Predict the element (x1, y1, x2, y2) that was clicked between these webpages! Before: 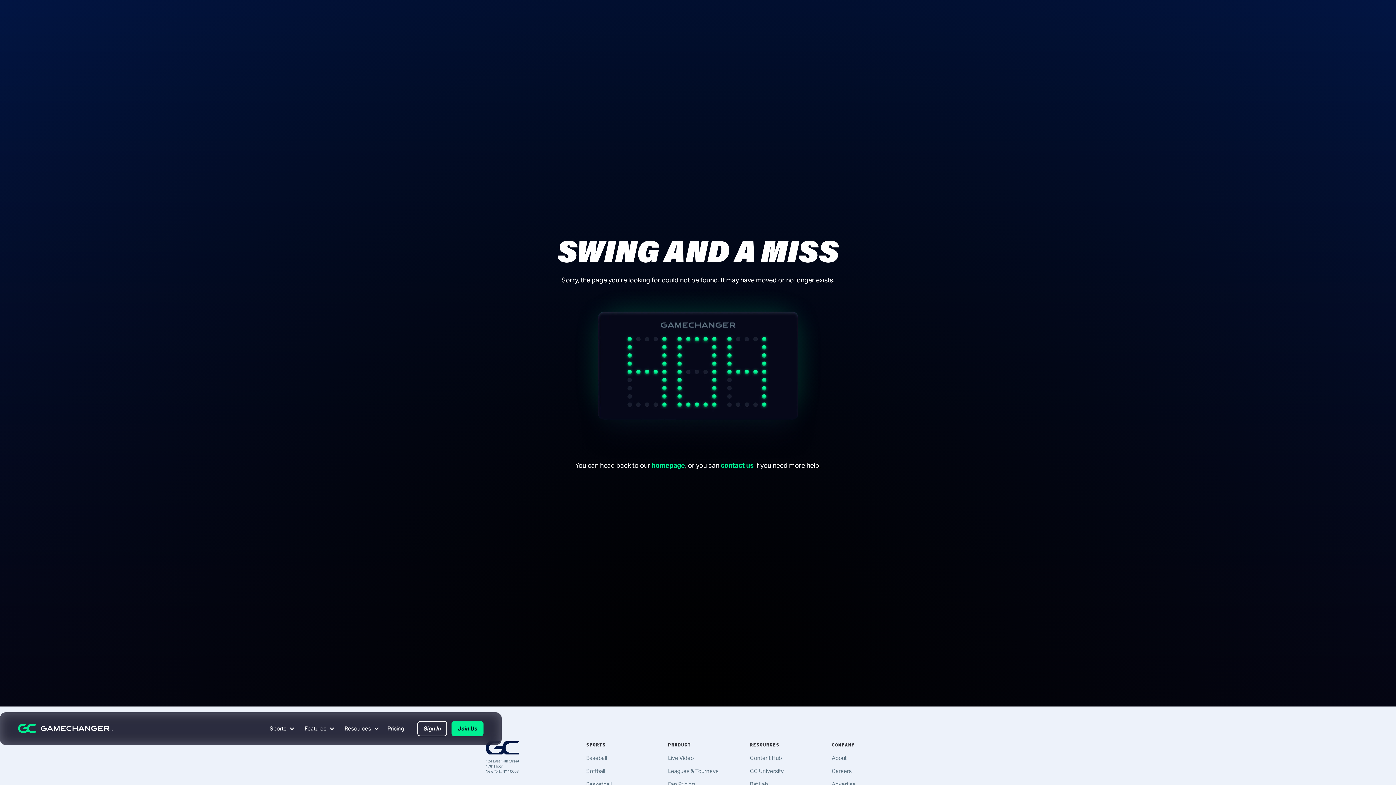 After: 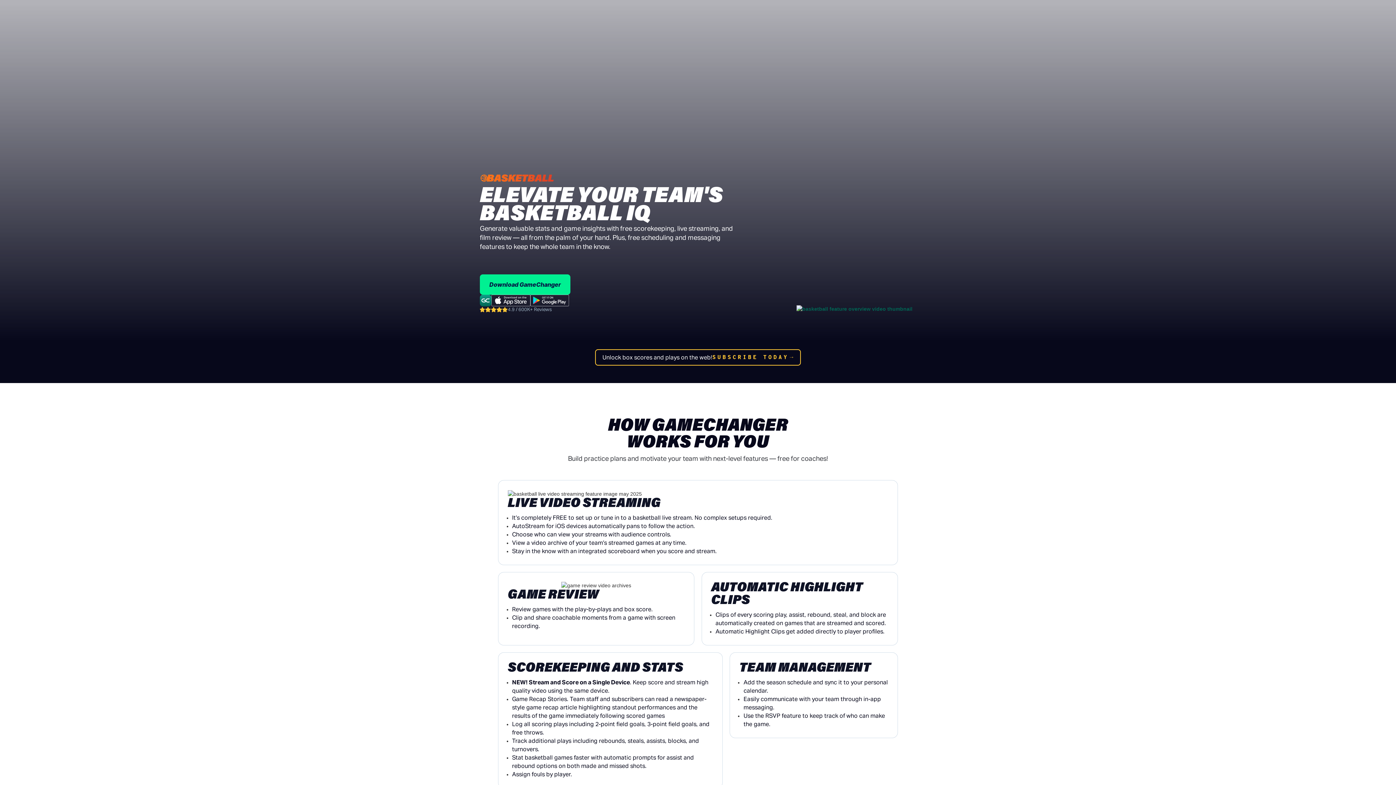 Action: label: Basketball bbox: (586, 781, 611, 788)